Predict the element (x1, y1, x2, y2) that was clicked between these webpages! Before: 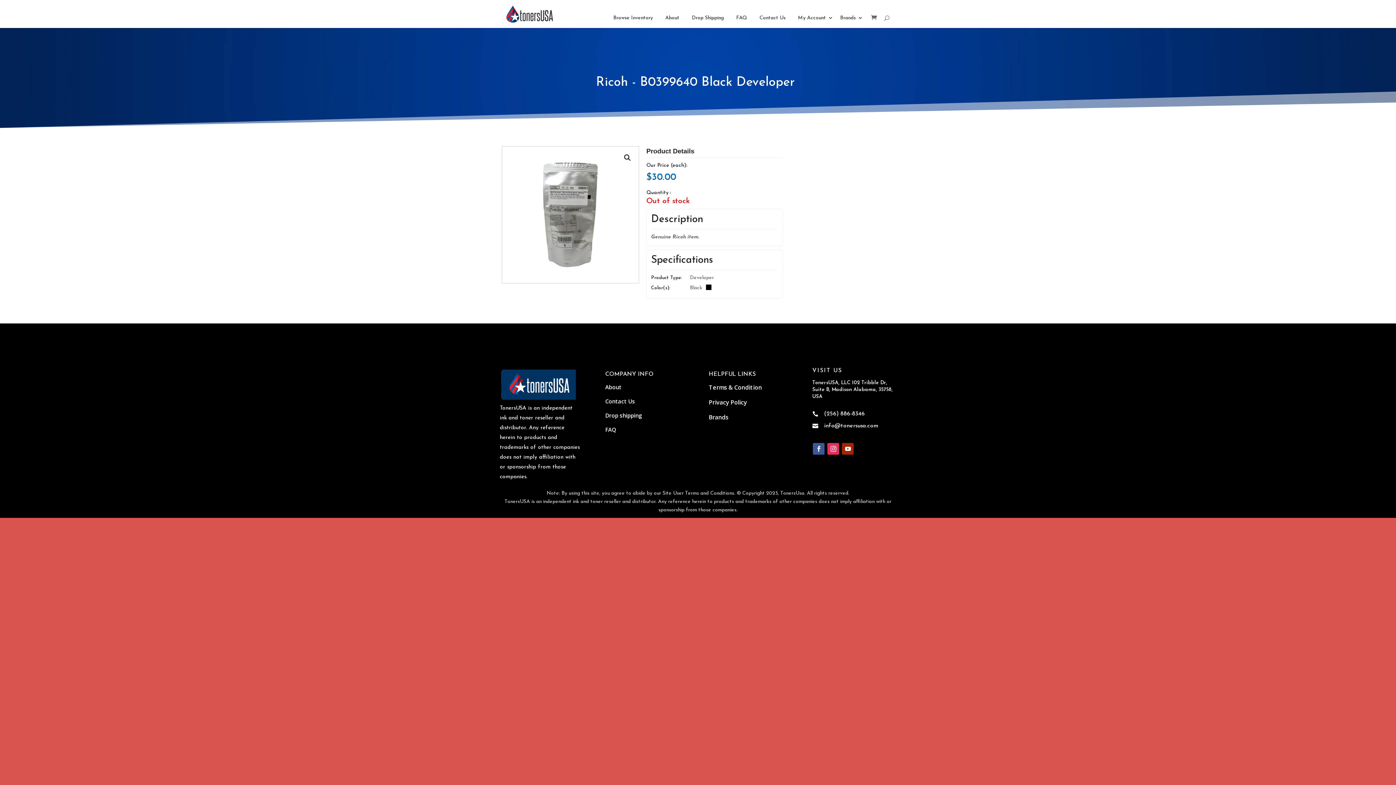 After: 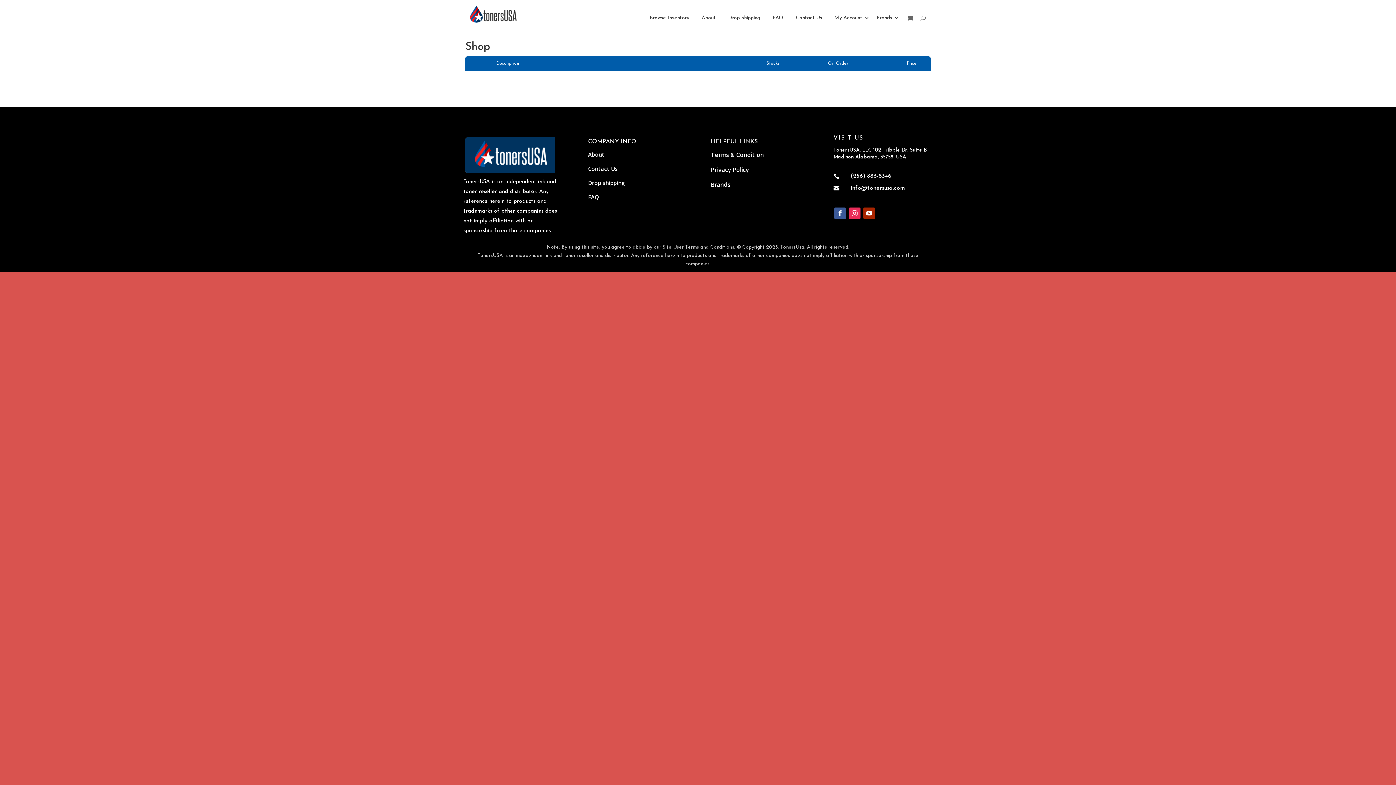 Action: bbox: (871, 14, 880, 22)